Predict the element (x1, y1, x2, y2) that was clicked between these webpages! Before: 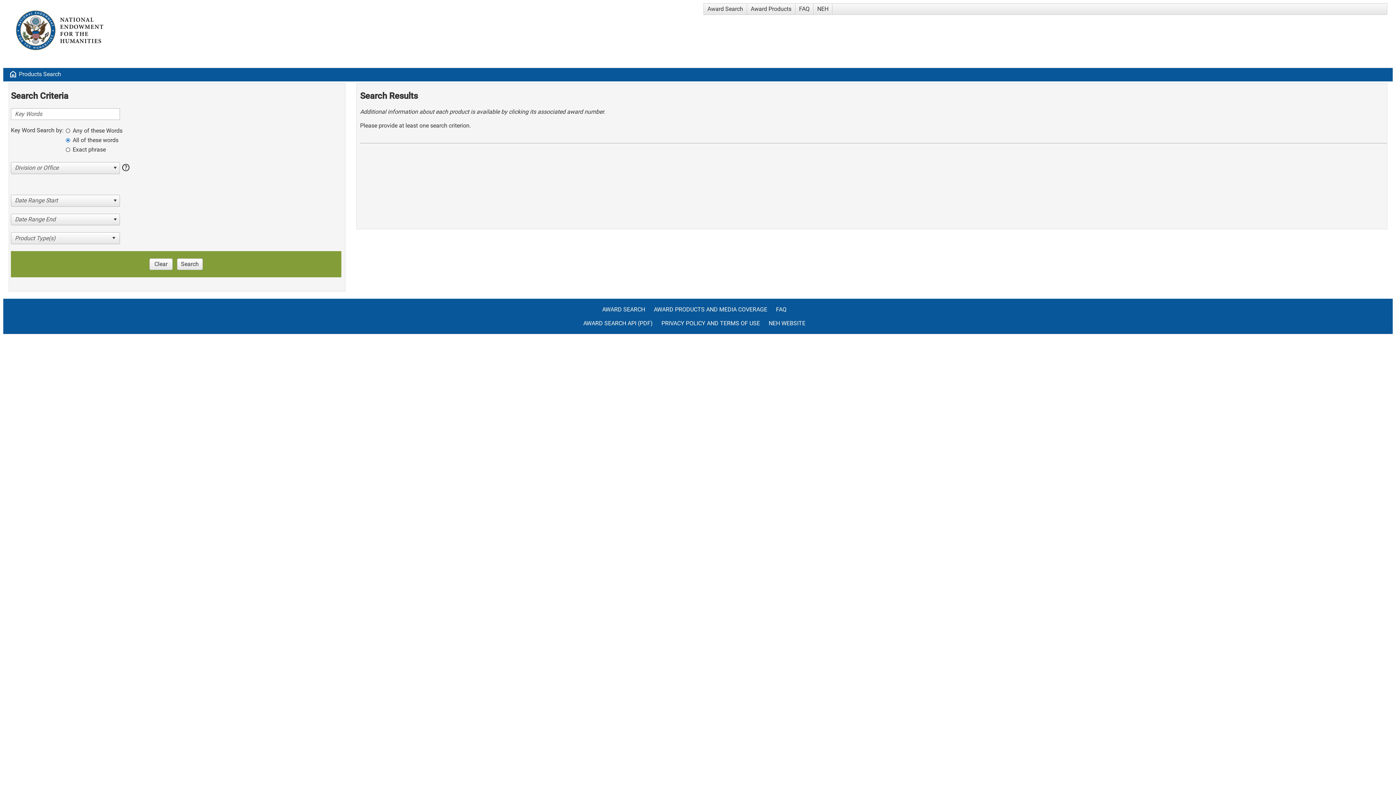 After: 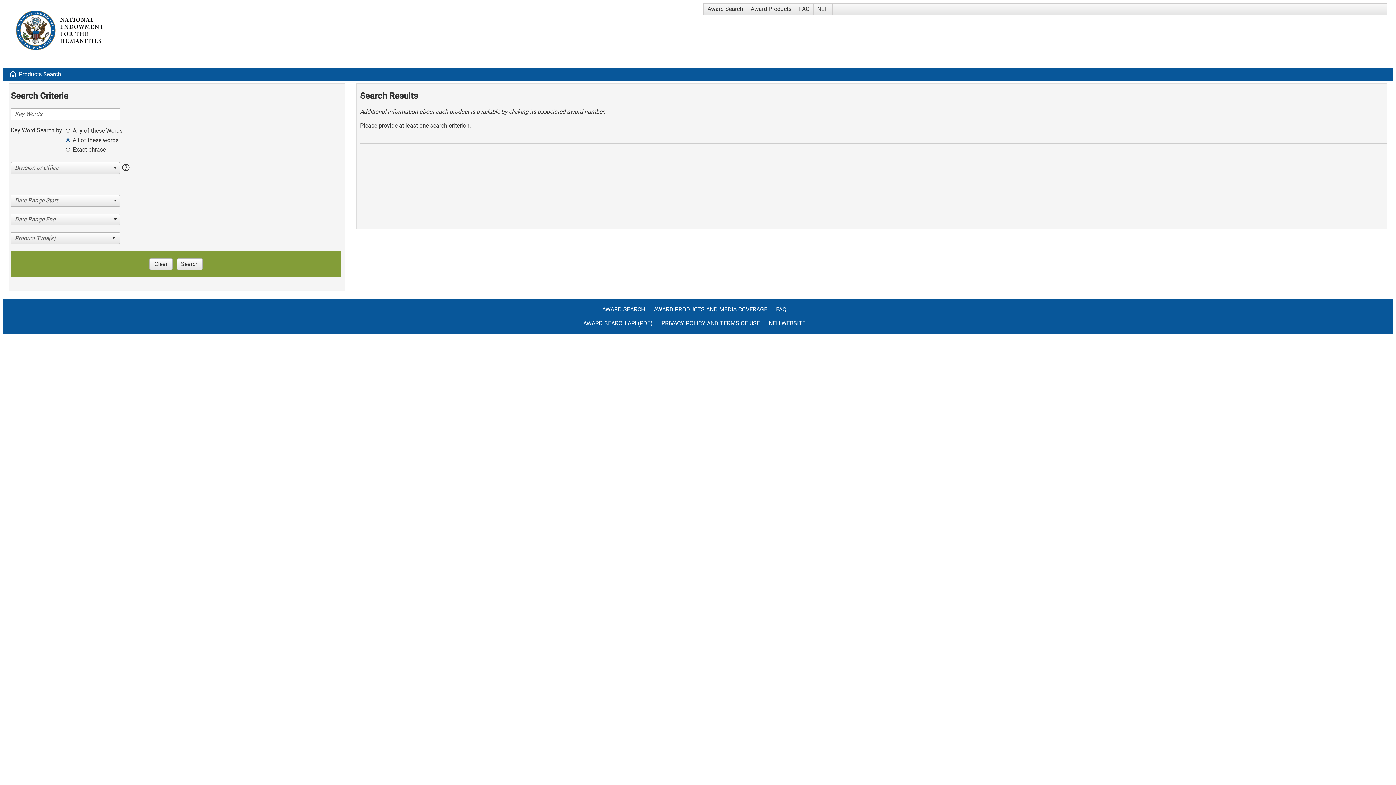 Action: label: All of these words bbox: (65, 136, 118, 145)